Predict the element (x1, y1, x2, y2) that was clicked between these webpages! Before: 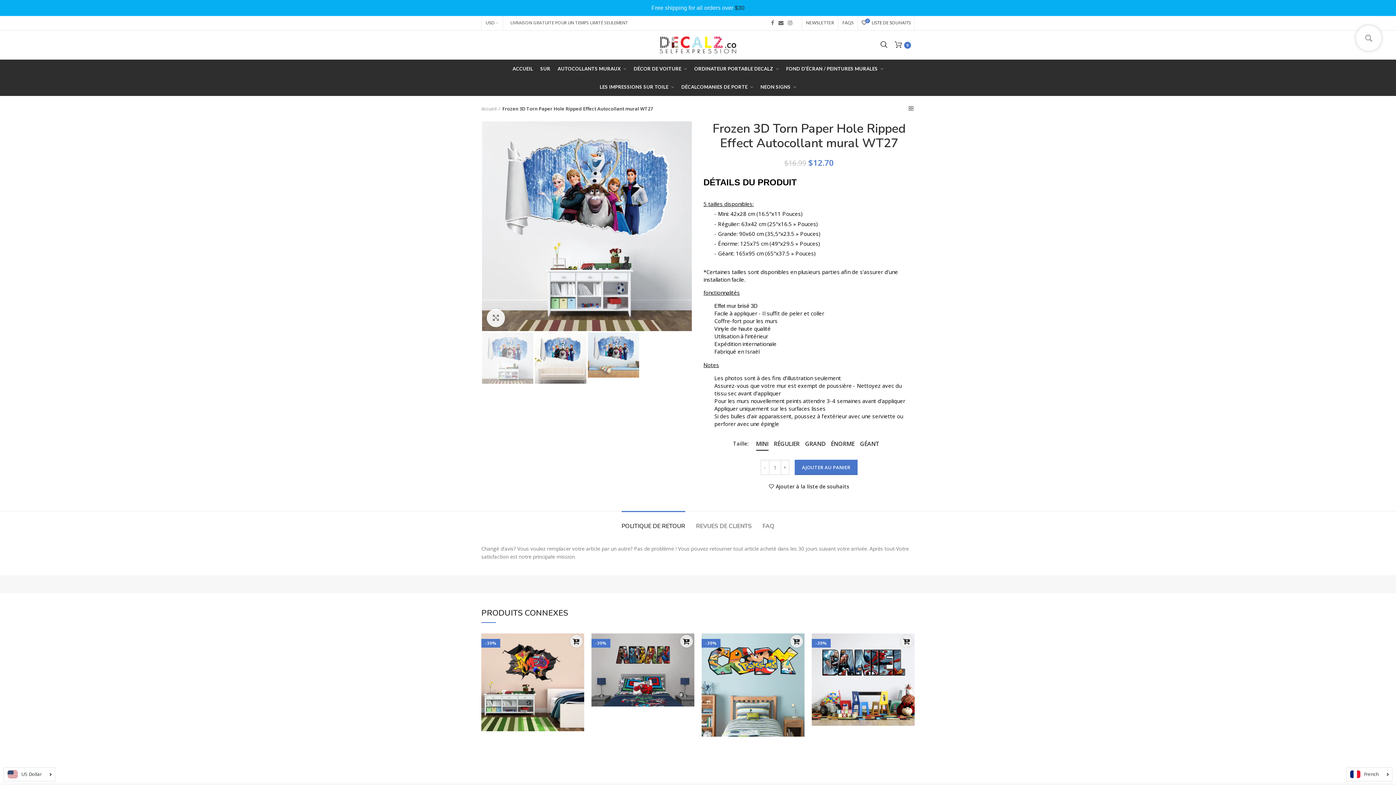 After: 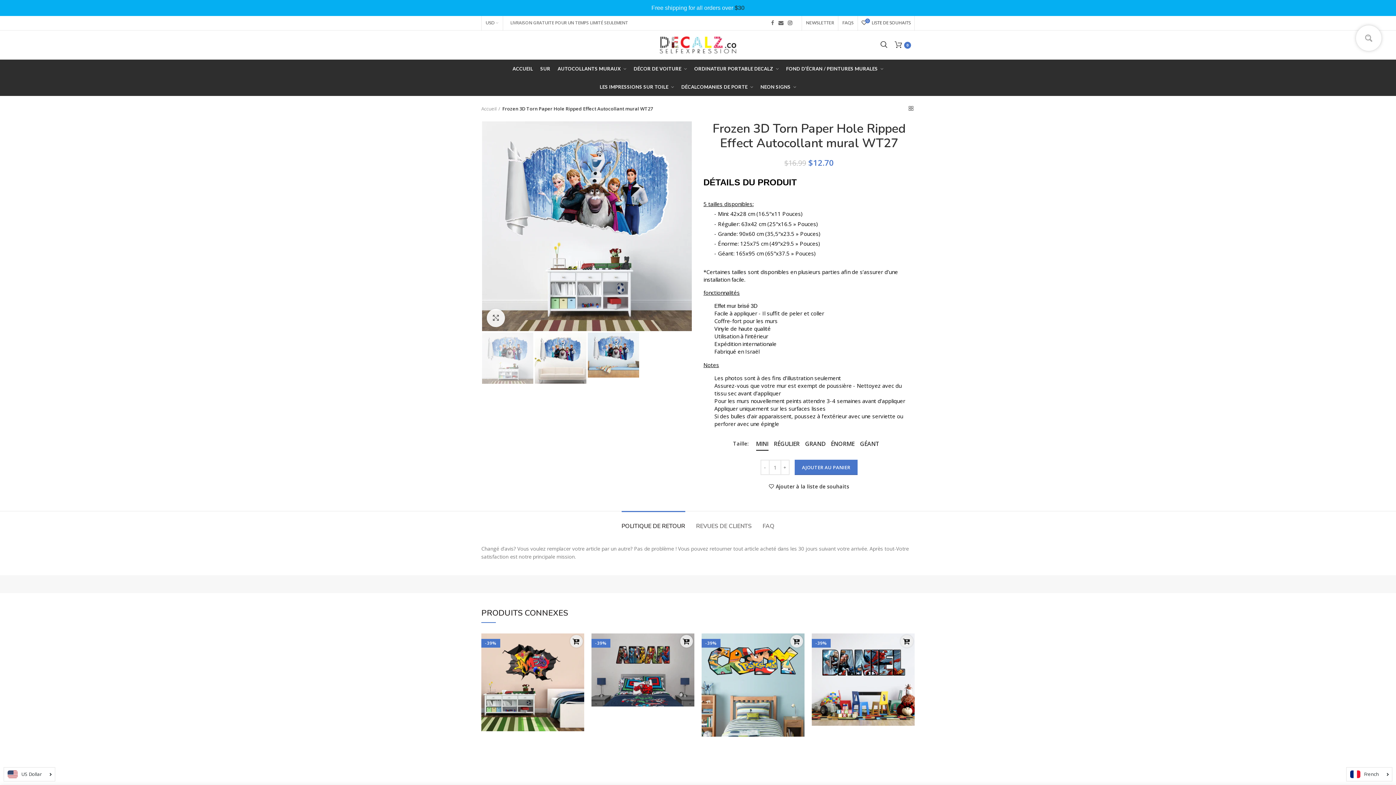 Action: bbox: (781, 18, 789, 27) label: Instagram